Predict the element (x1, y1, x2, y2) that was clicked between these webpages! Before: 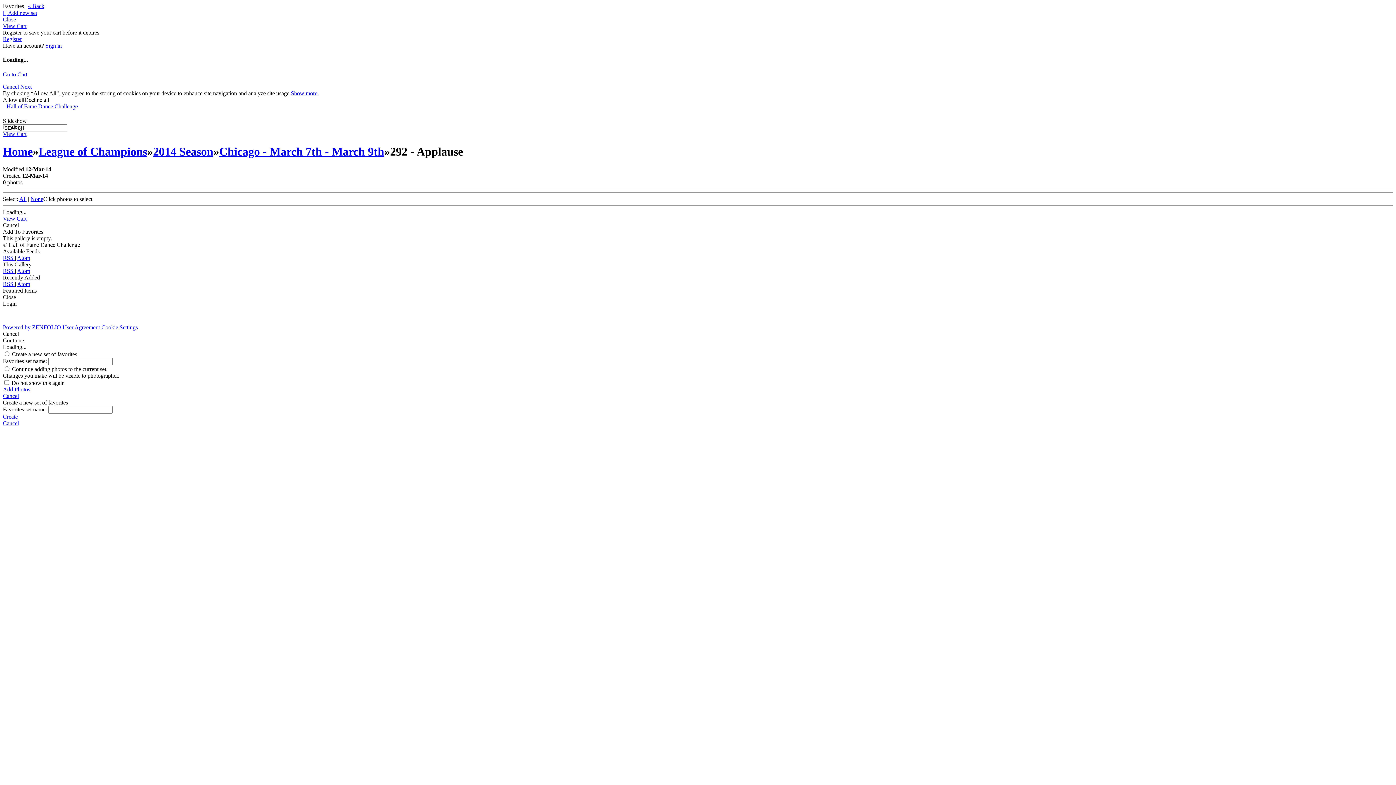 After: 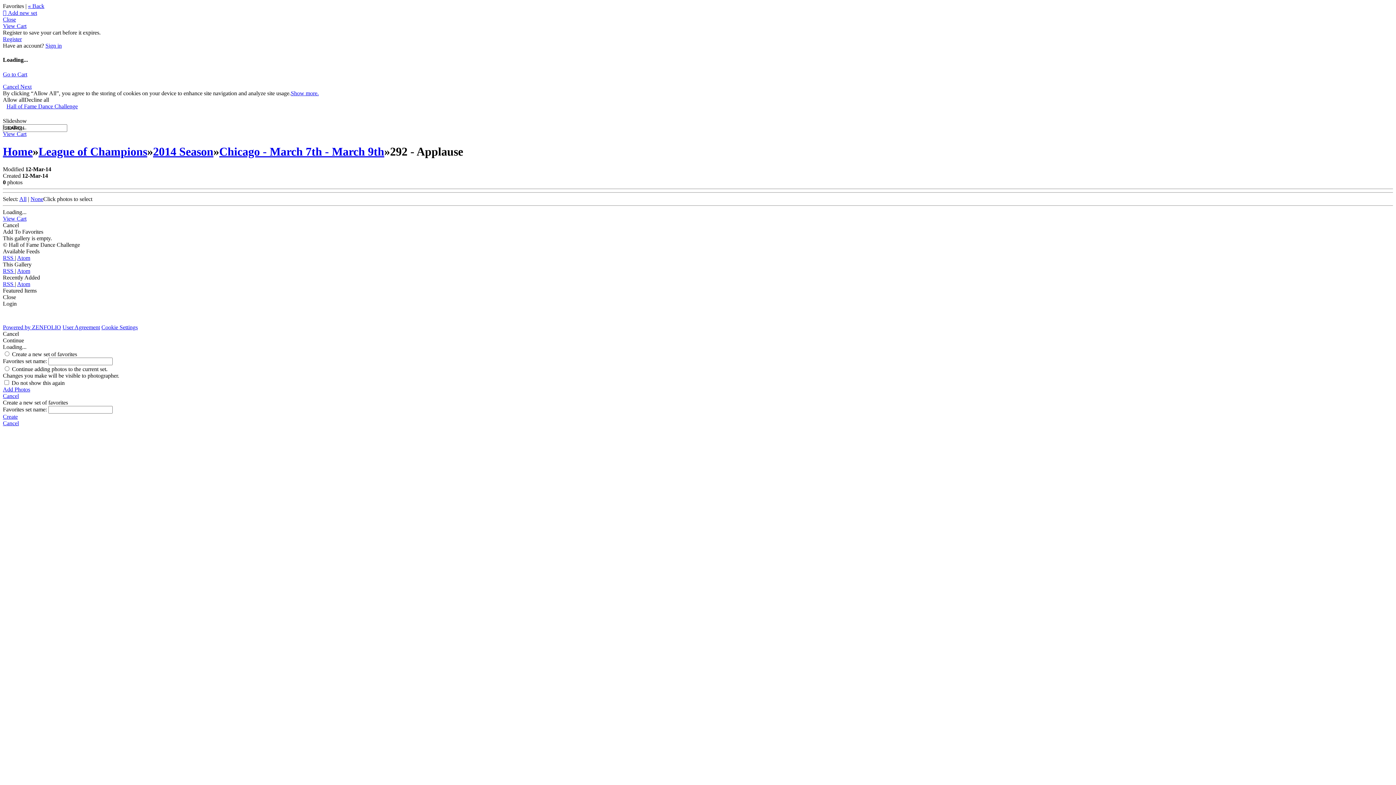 Action: bbox: (20, 83, 31, 89) label: Next